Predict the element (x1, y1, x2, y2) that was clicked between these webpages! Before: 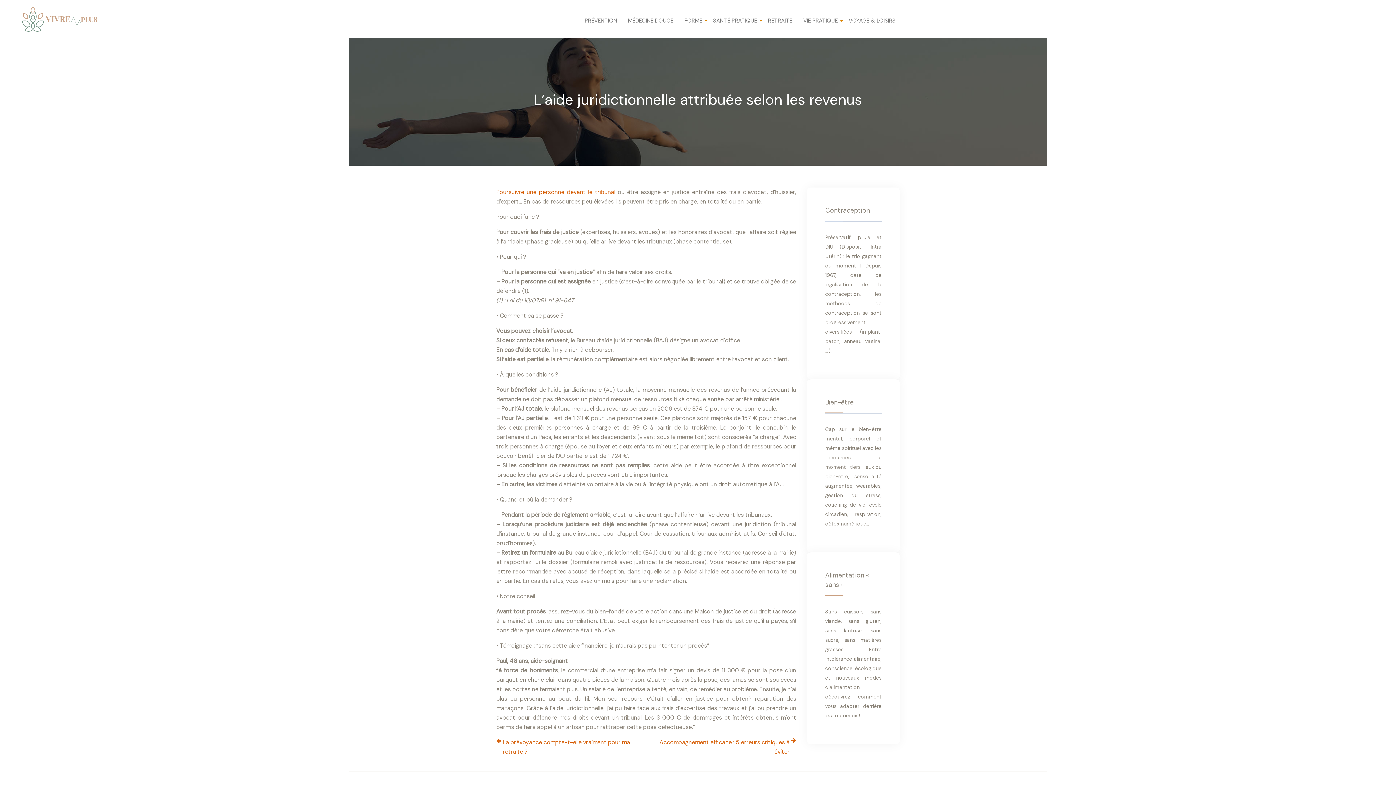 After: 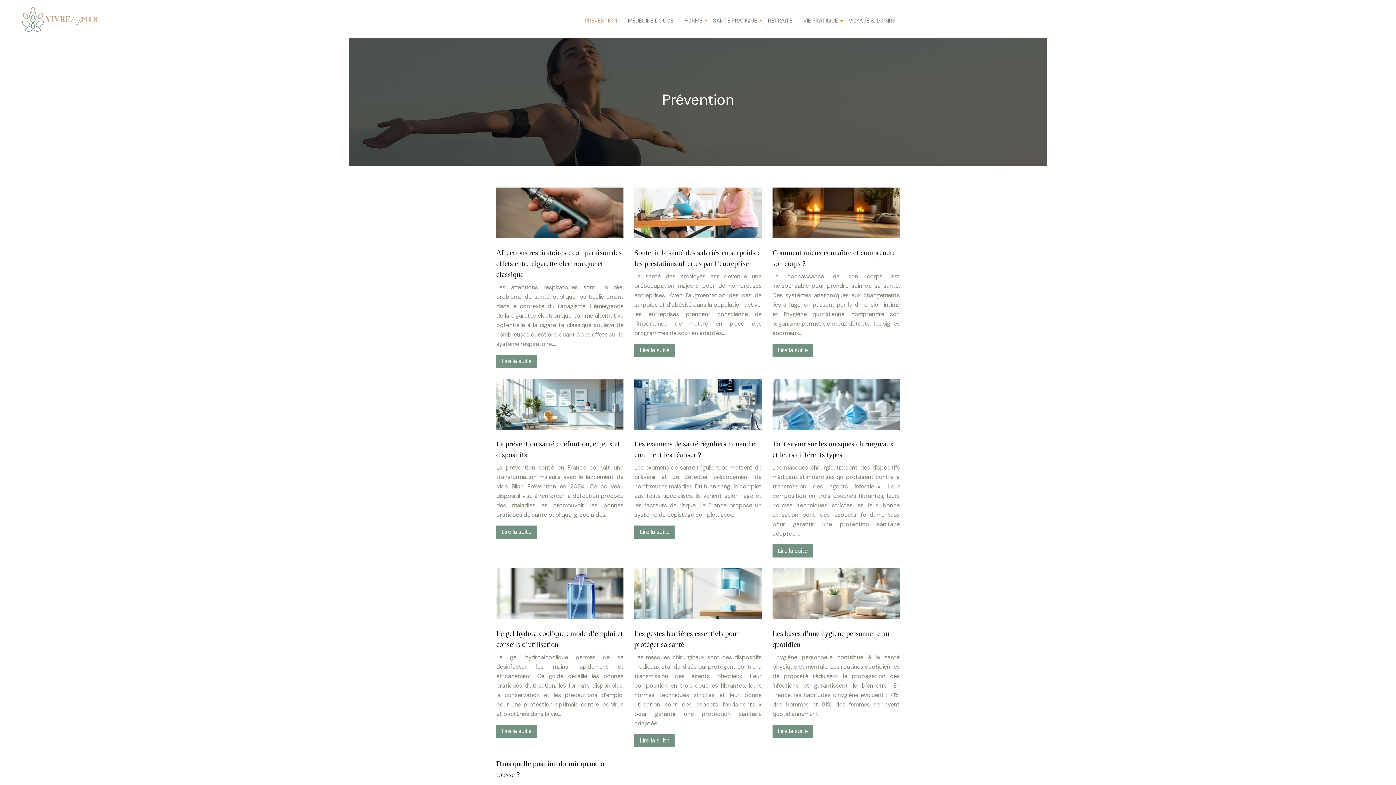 Action: label: PRÉVENTION bbox: (584, 16, 617, 25)